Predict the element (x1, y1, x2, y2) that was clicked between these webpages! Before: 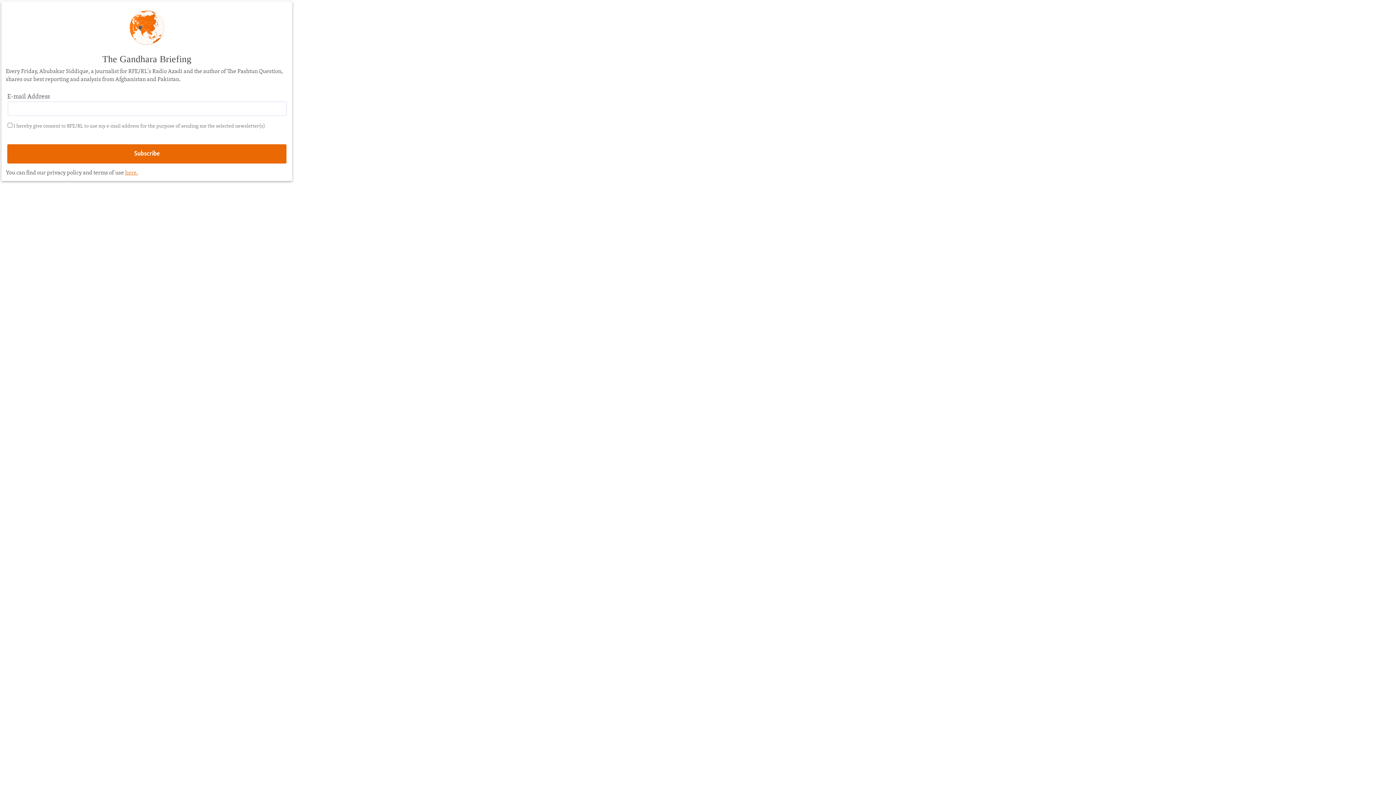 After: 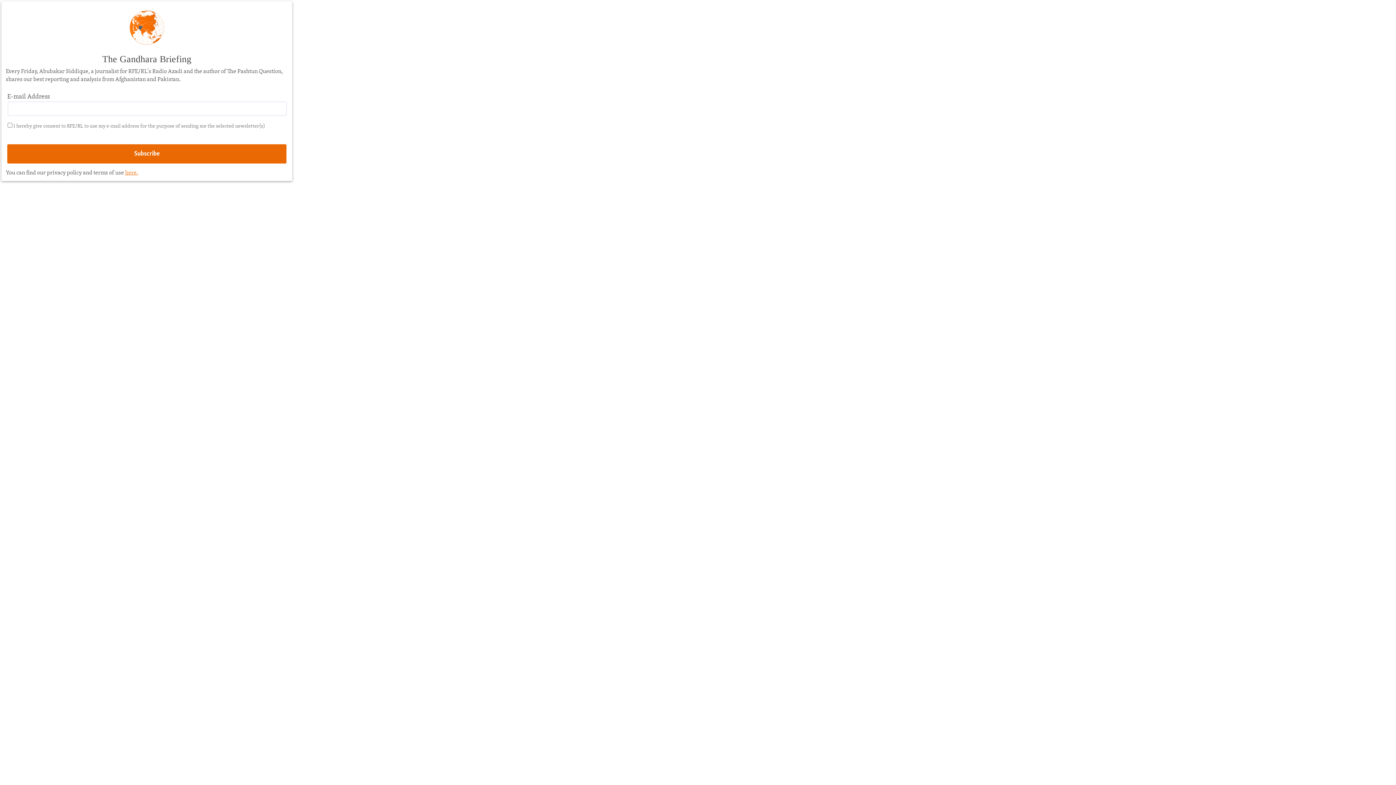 Action: bbox: (125, 170, 138, 176) label: here.